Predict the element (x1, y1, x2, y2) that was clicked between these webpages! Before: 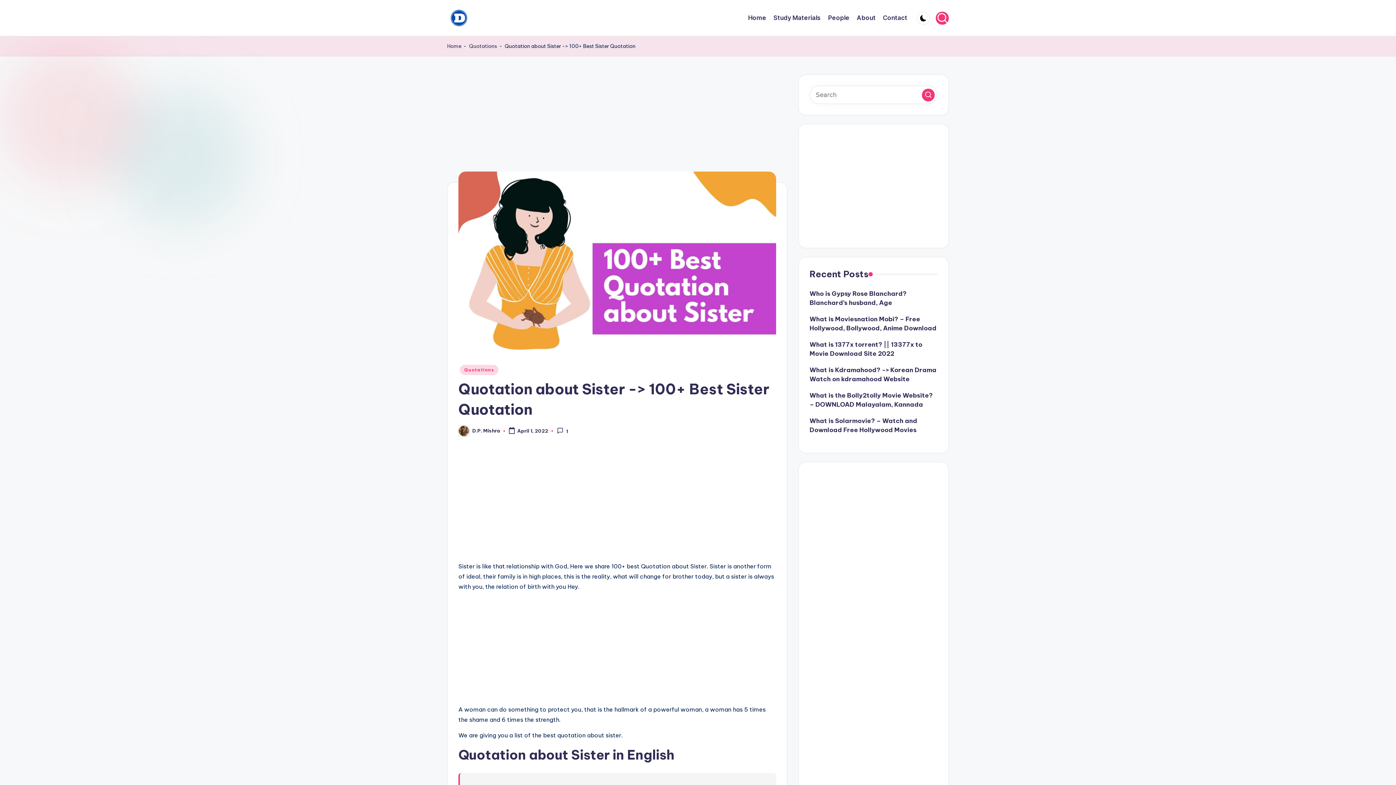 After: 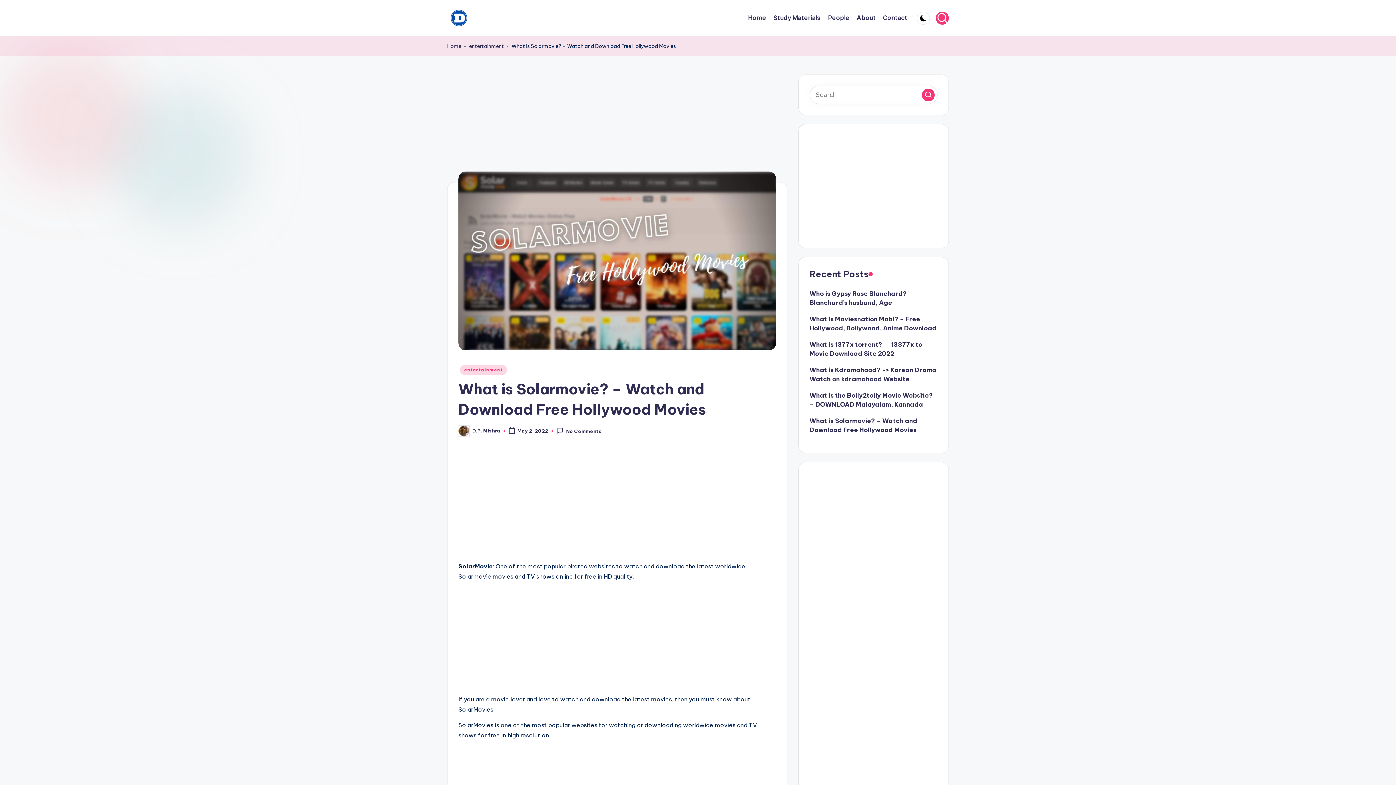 Action: bbox: (809, 416, 937, 434) label: What is Solarmovie? – Watch and Download Free Hollywood Movies